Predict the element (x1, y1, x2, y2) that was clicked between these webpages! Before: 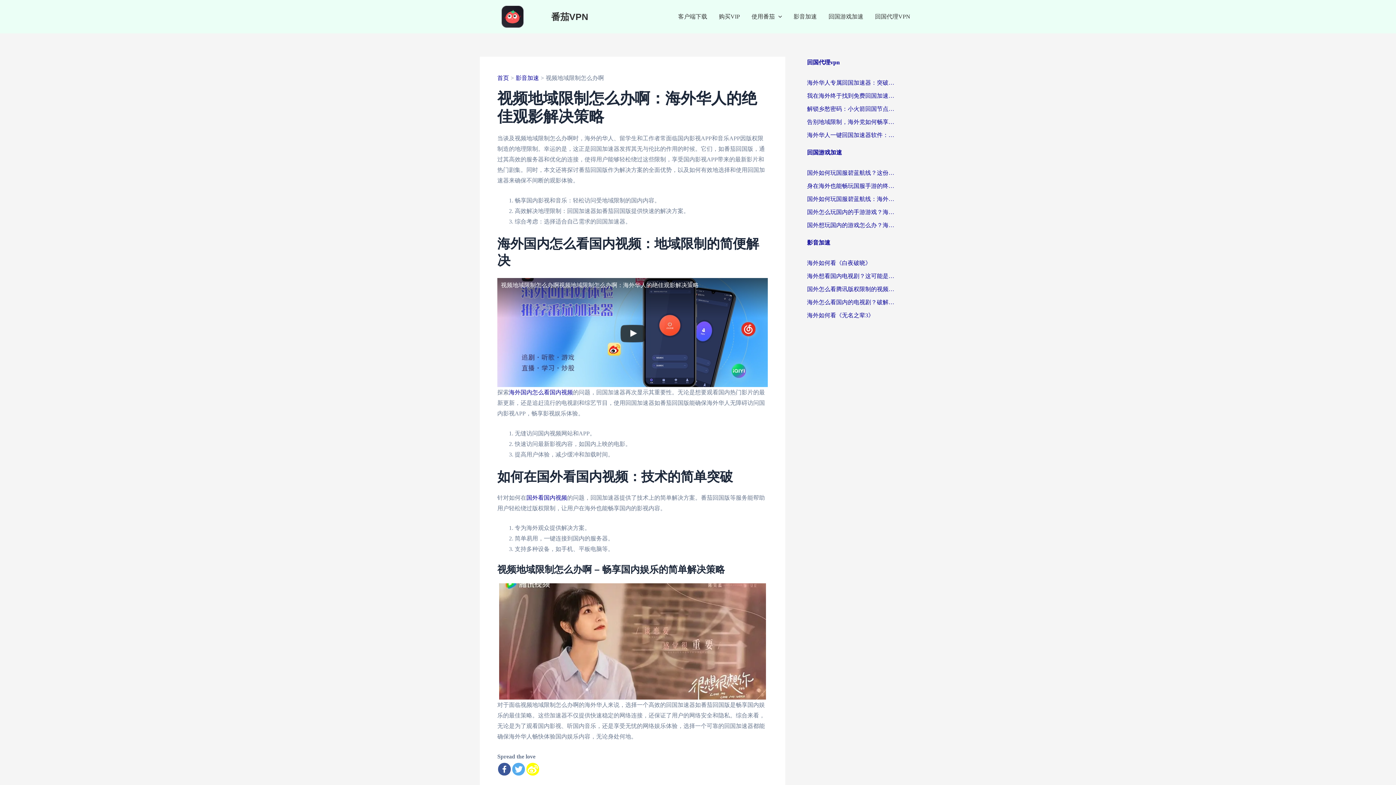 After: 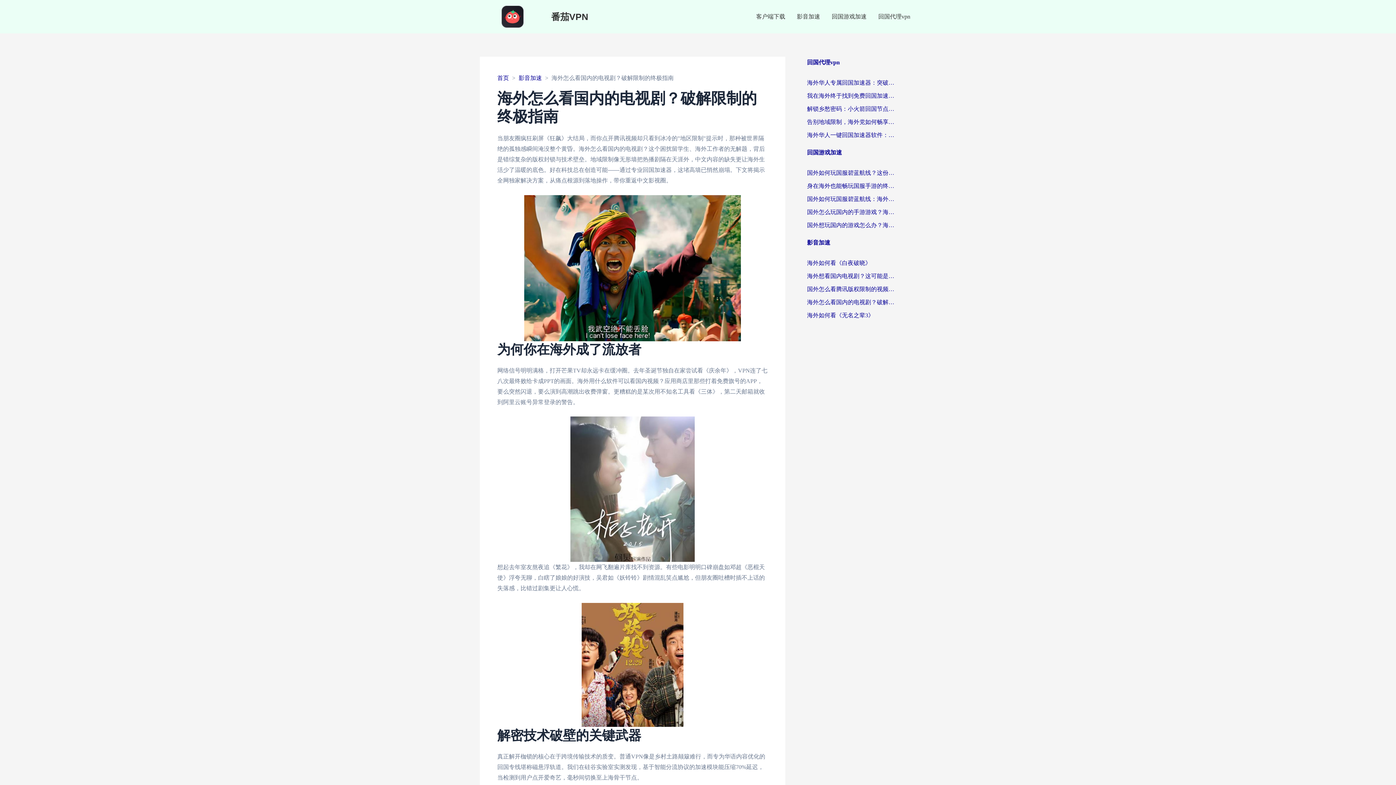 Action: label: 海外怎么看国内的电视剧？破解限制的终极指南 bbox: (807, 298, 894, 306)